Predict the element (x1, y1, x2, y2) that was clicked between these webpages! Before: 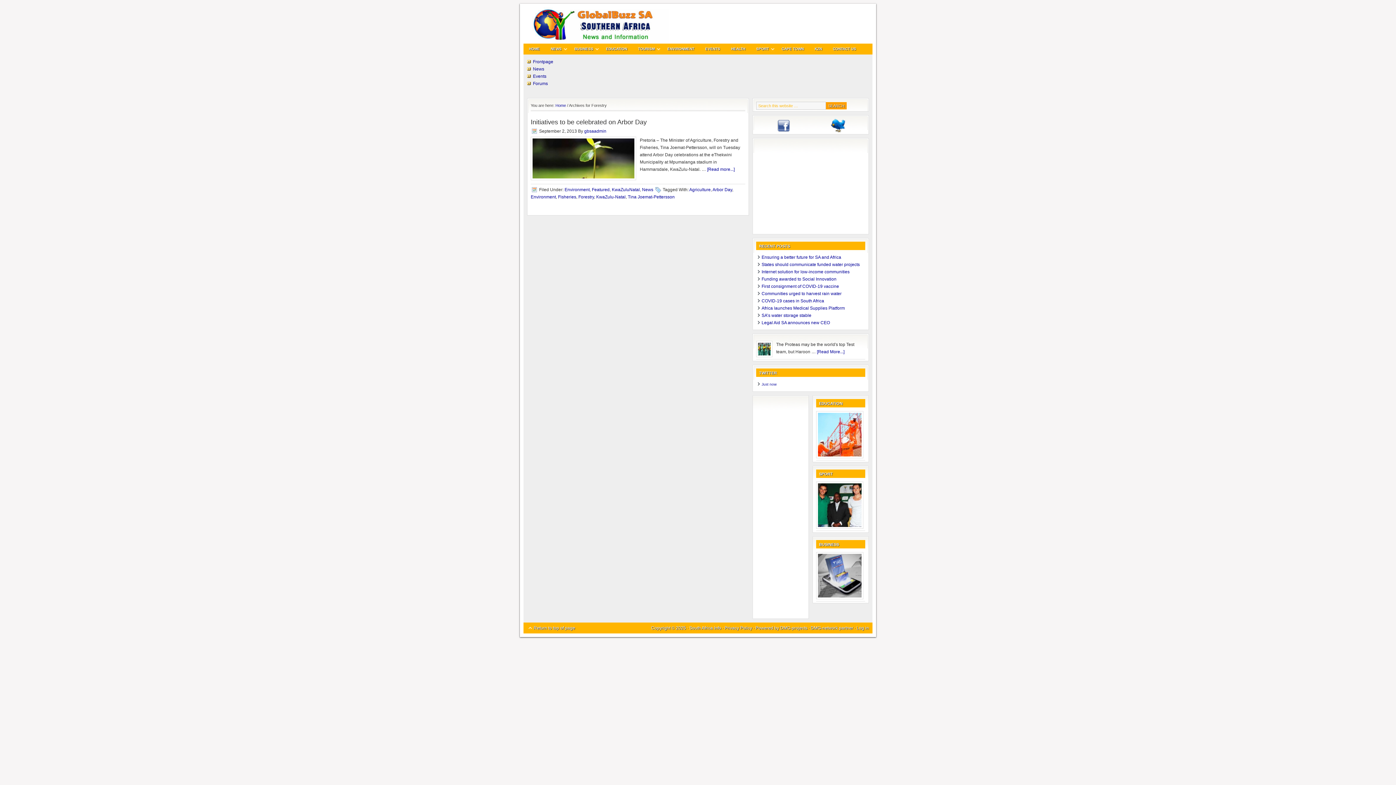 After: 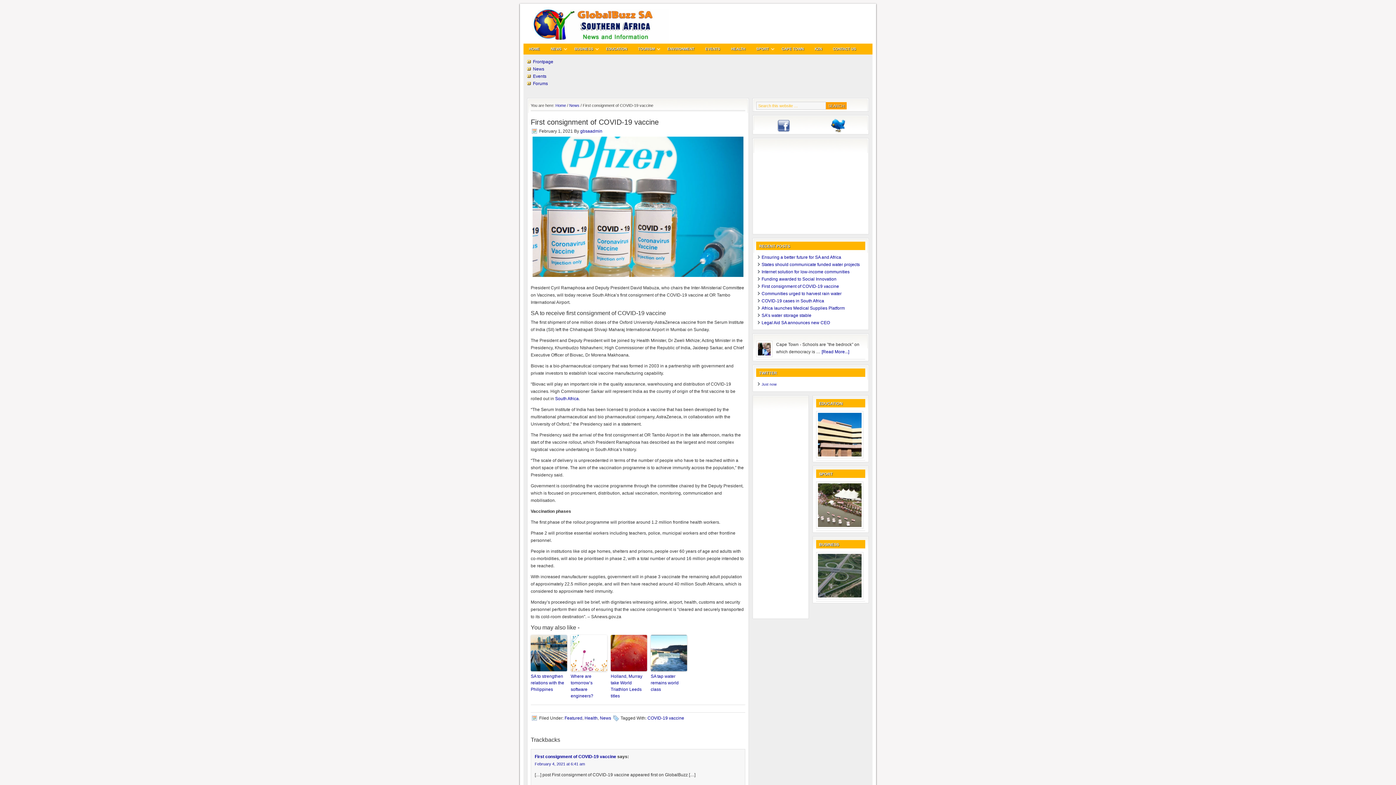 Action: label: First consignment of COVID-19 vaccine bbox: (761, 284, 839, 289)